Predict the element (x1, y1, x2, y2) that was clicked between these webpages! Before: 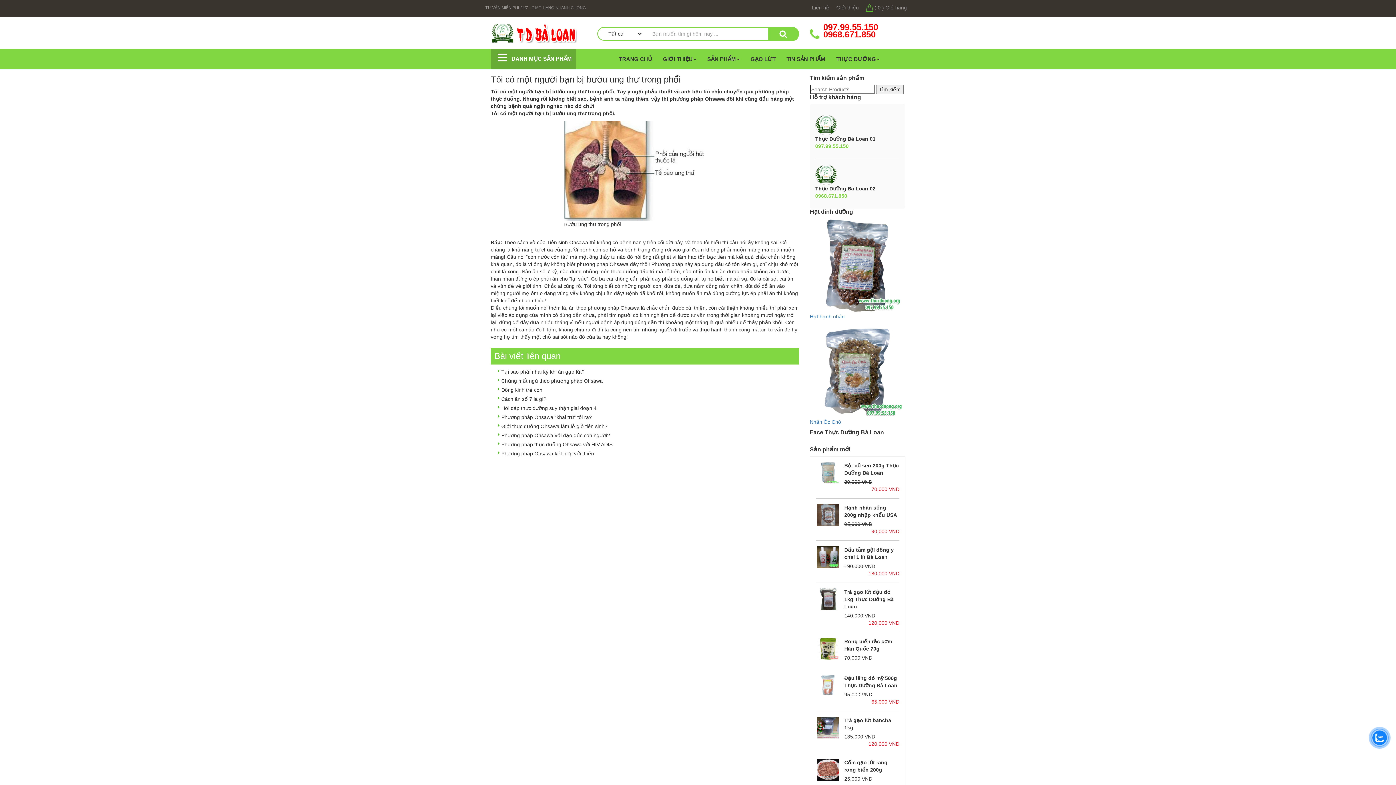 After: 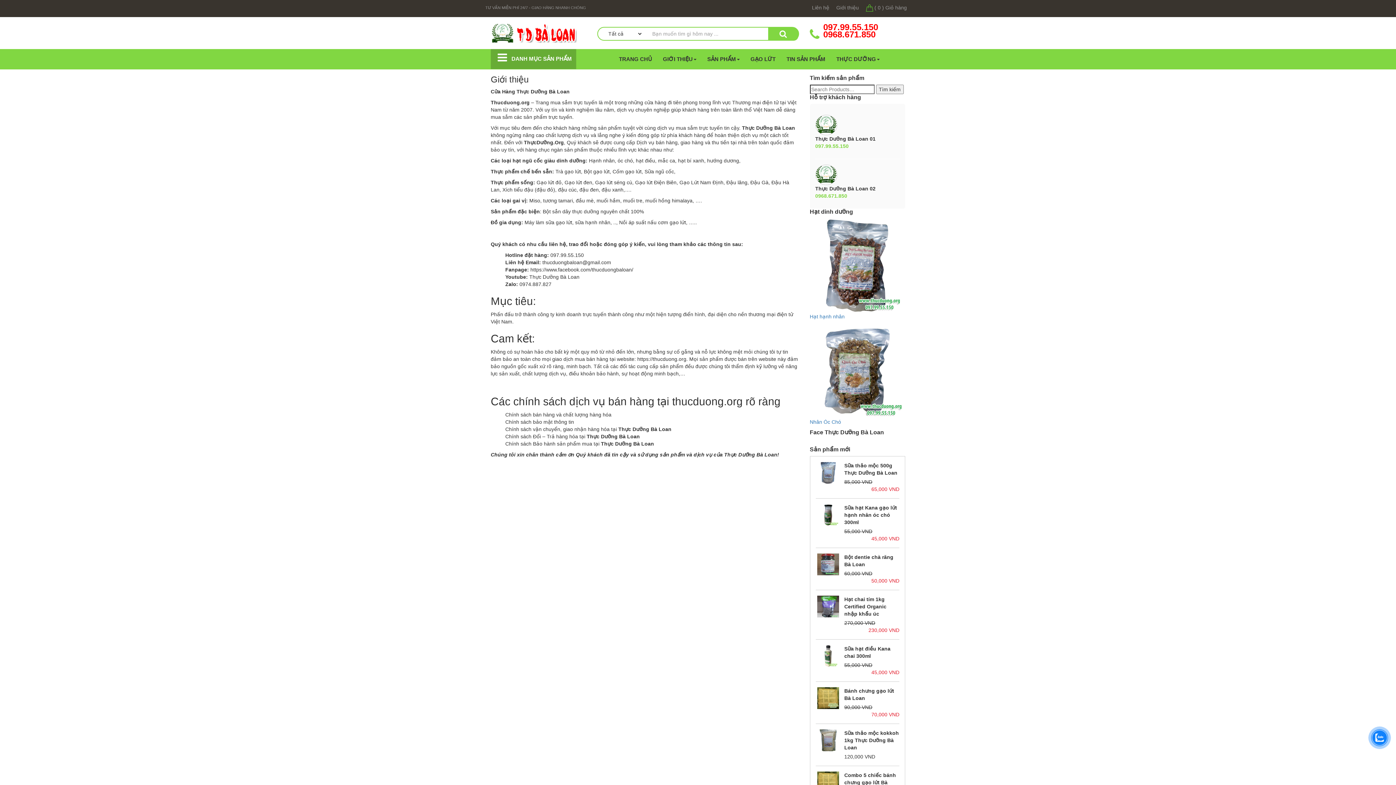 Action: label: GIỚI THIỆU bbox: (657, 49, 702, 69)